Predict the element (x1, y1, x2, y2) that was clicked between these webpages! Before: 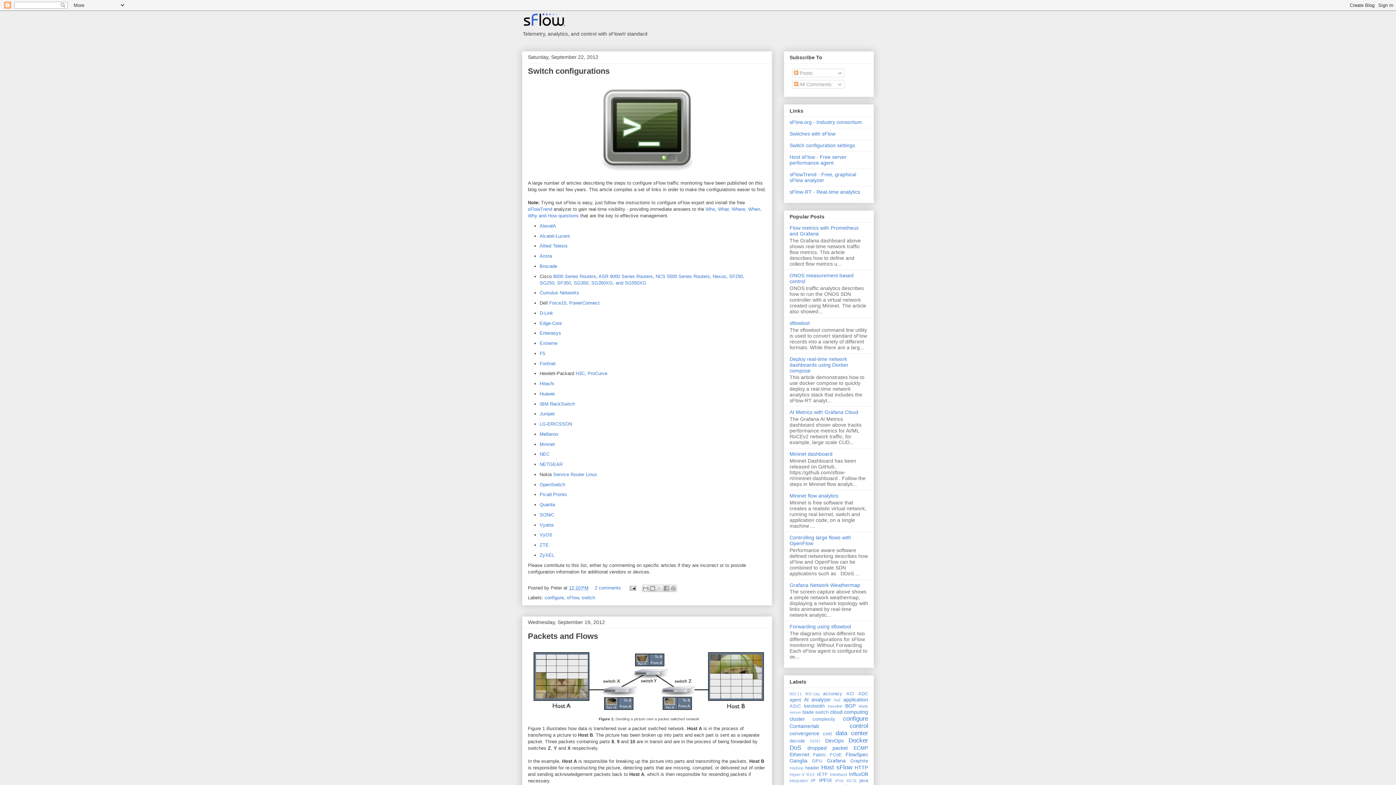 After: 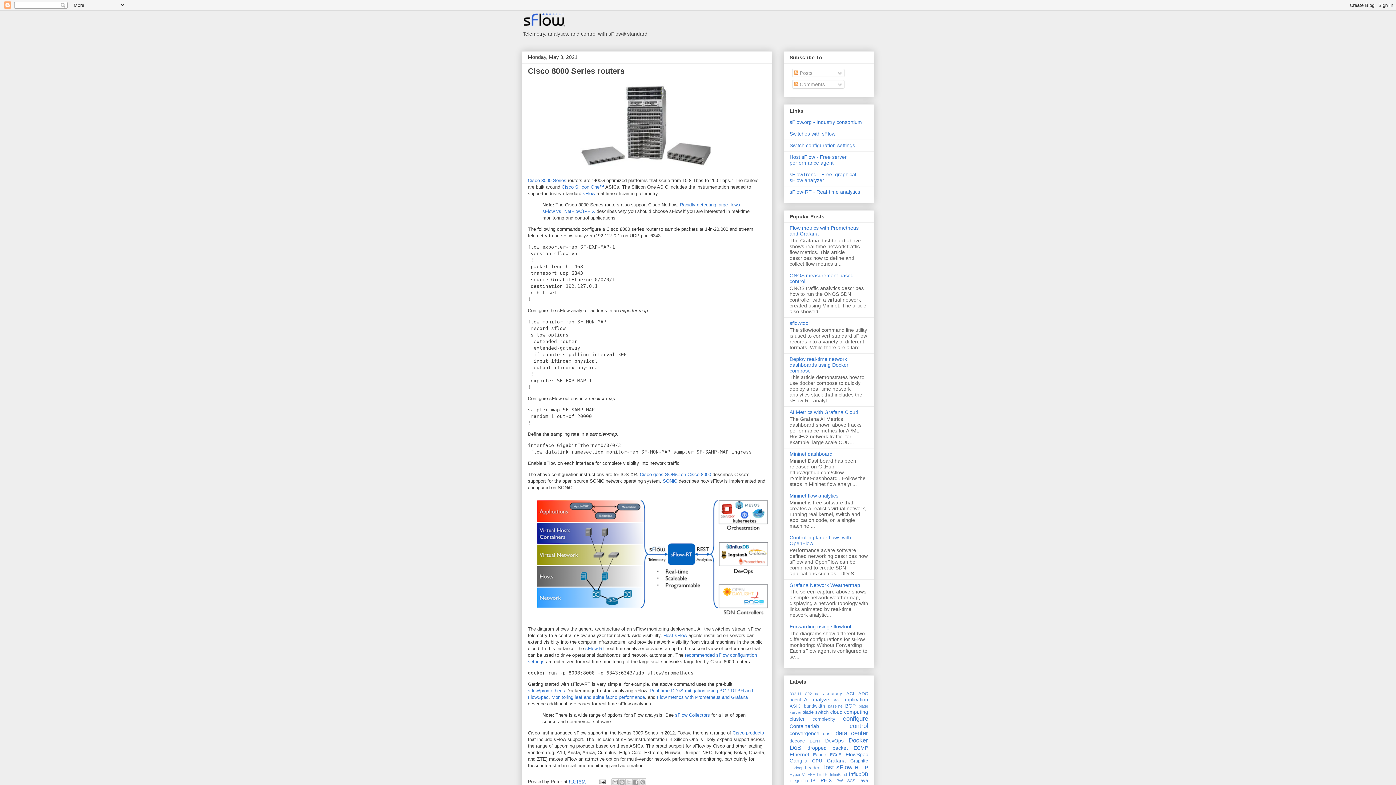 Action: bbox: (553, 273, 596, 279) label: 8000 Series Routers